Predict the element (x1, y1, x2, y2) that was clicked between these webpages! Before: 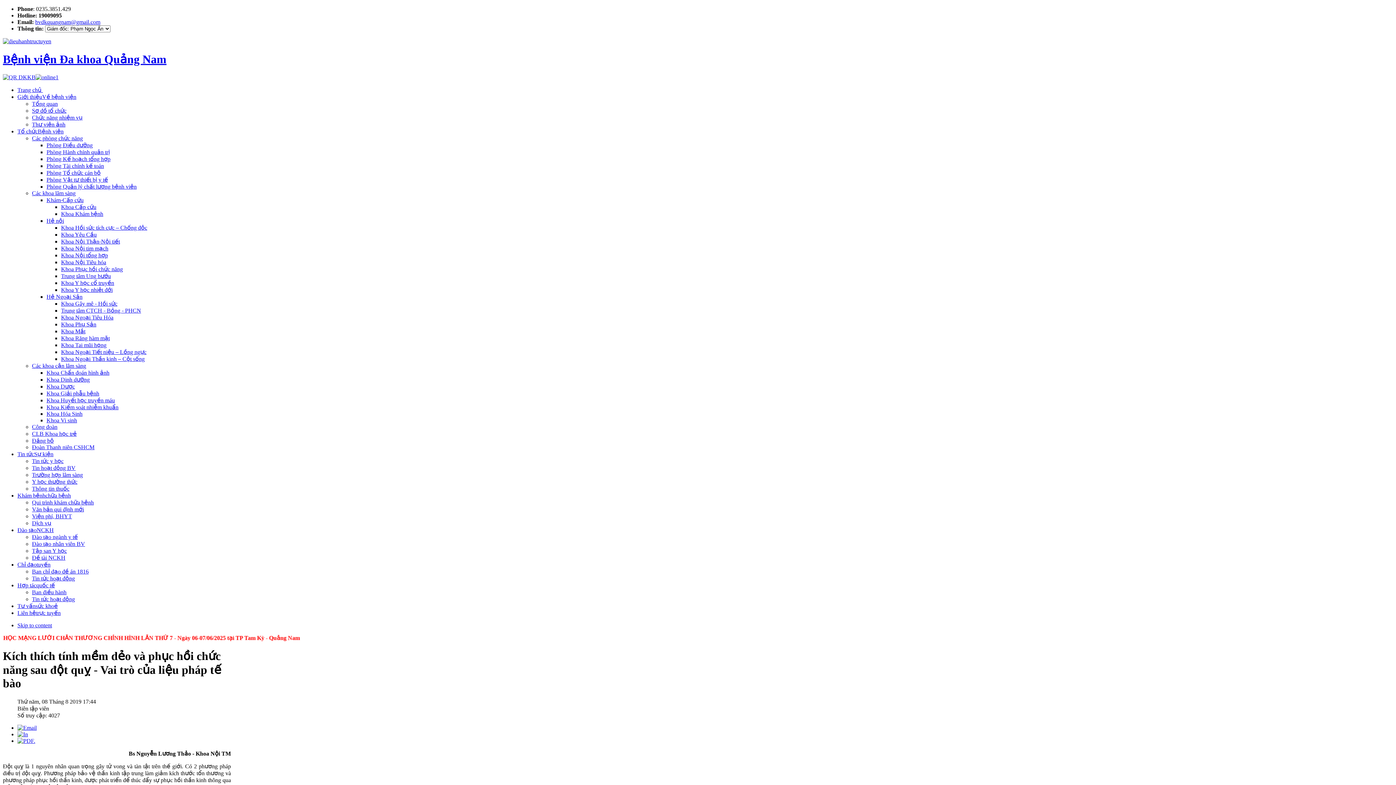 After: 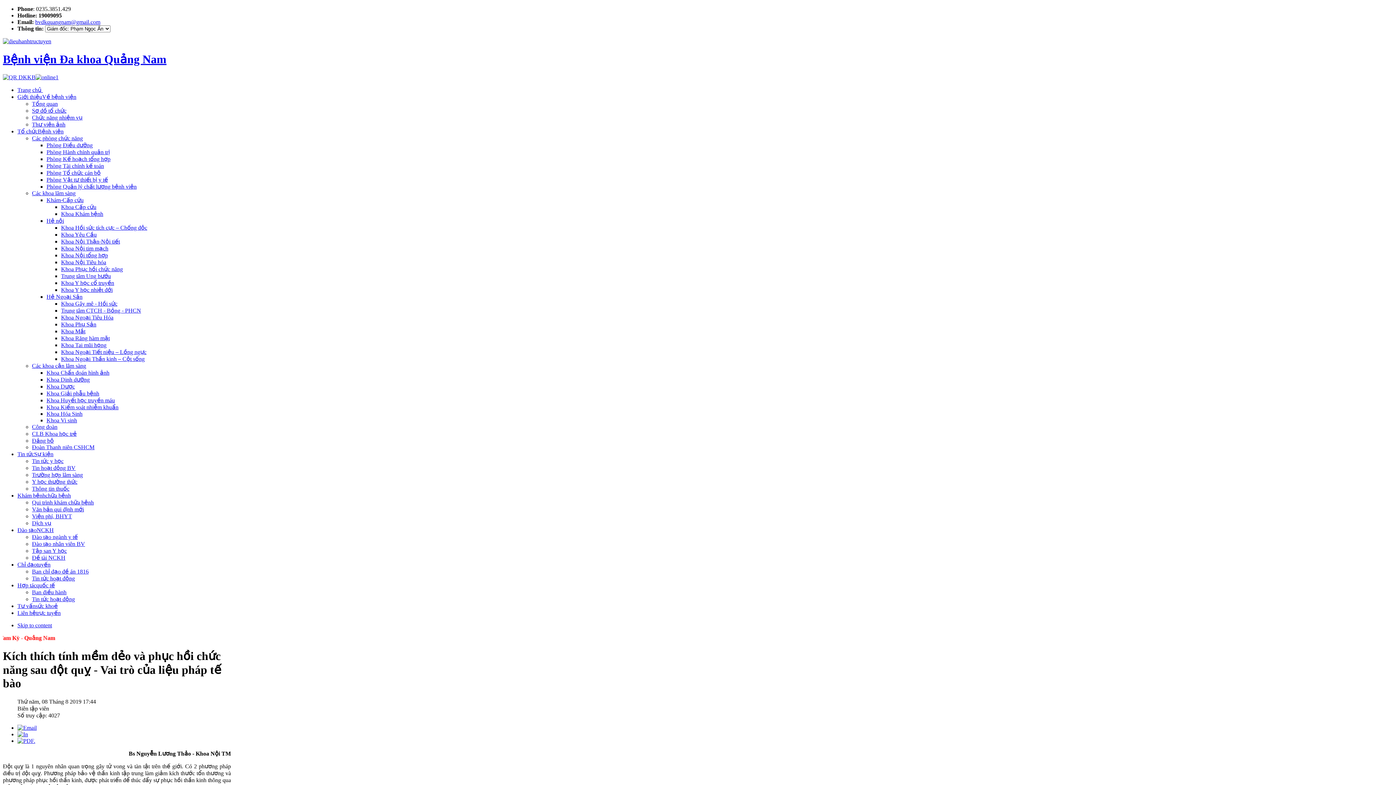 Action: bbox: (46, 197, 83, 203) label: Khám-Cấp cứu